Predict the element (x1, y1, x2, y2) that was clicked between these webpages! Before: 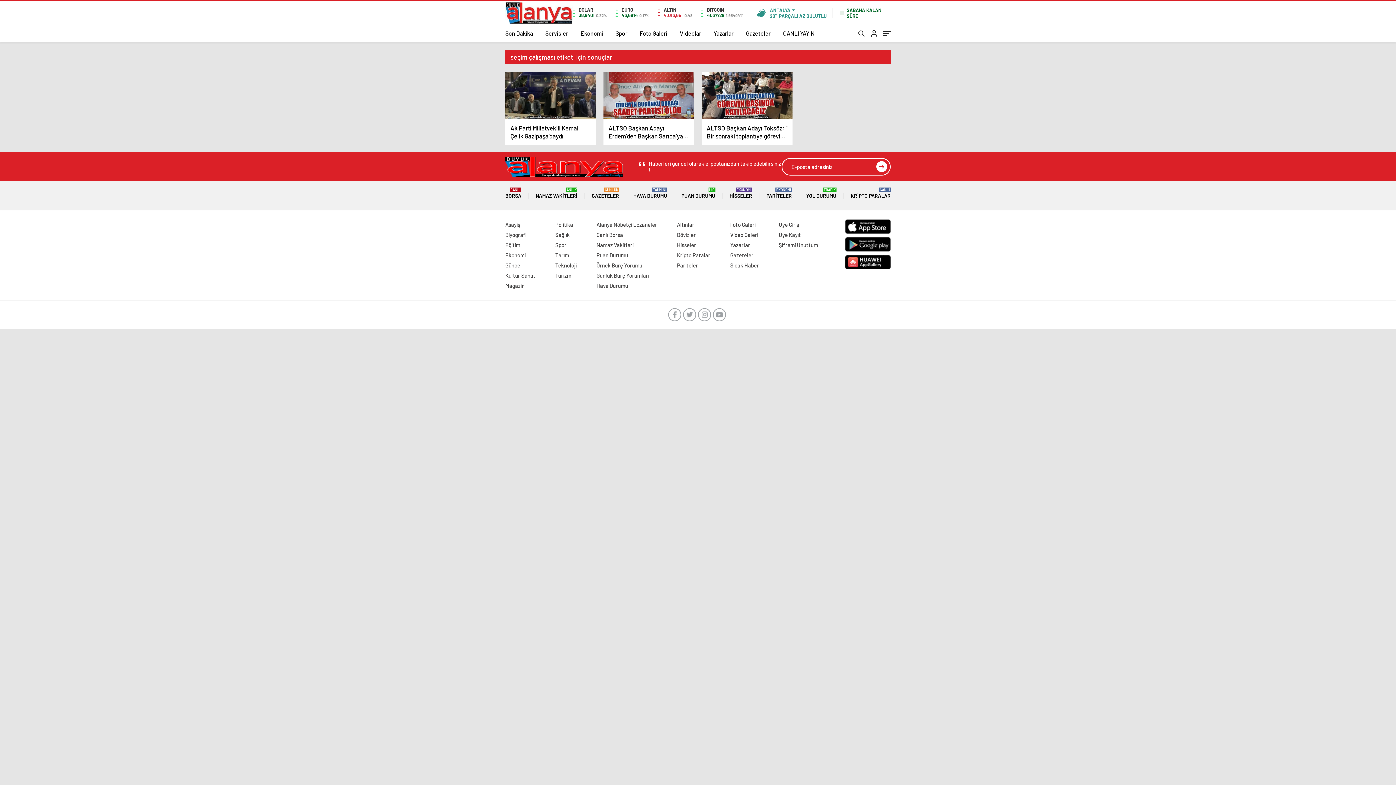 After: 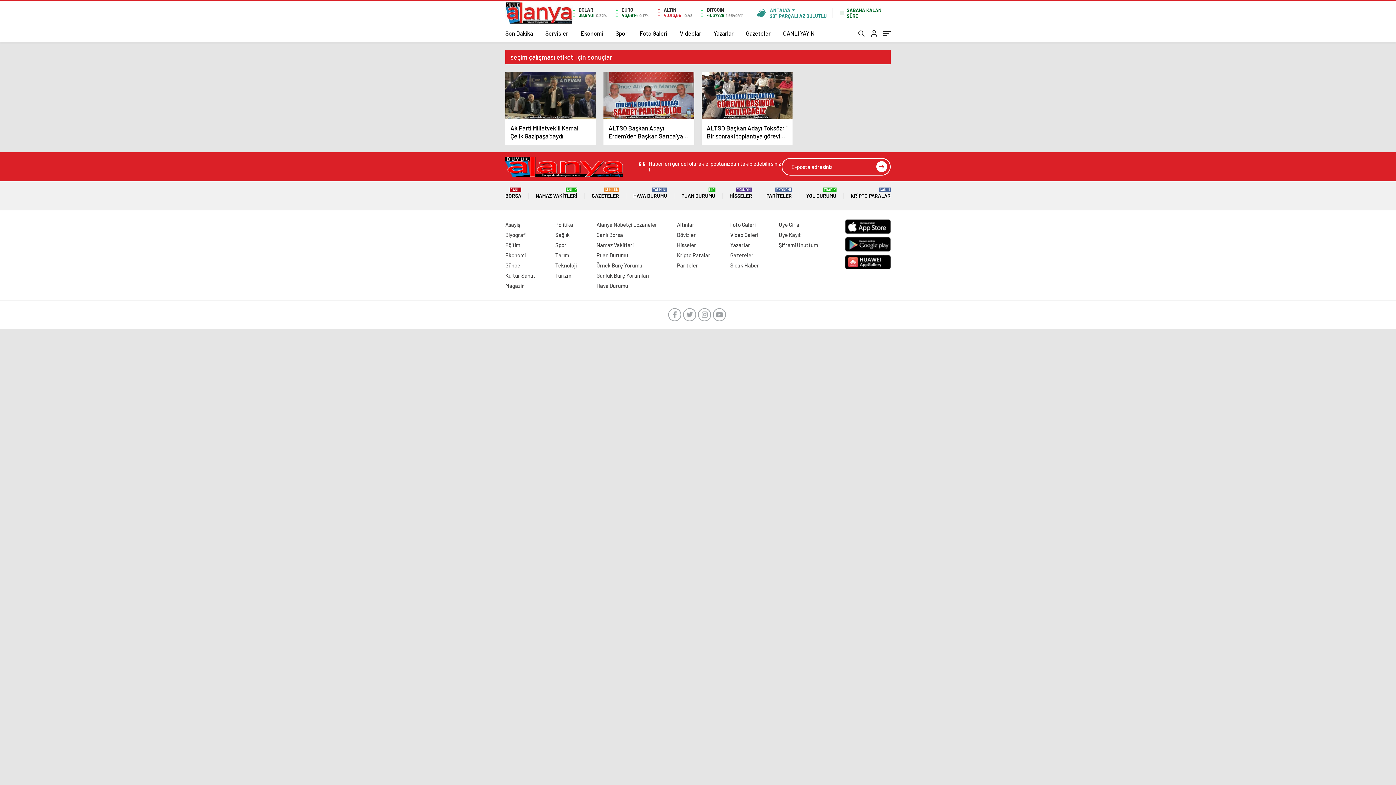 Action: bbox: (845, 255, 890, 269)